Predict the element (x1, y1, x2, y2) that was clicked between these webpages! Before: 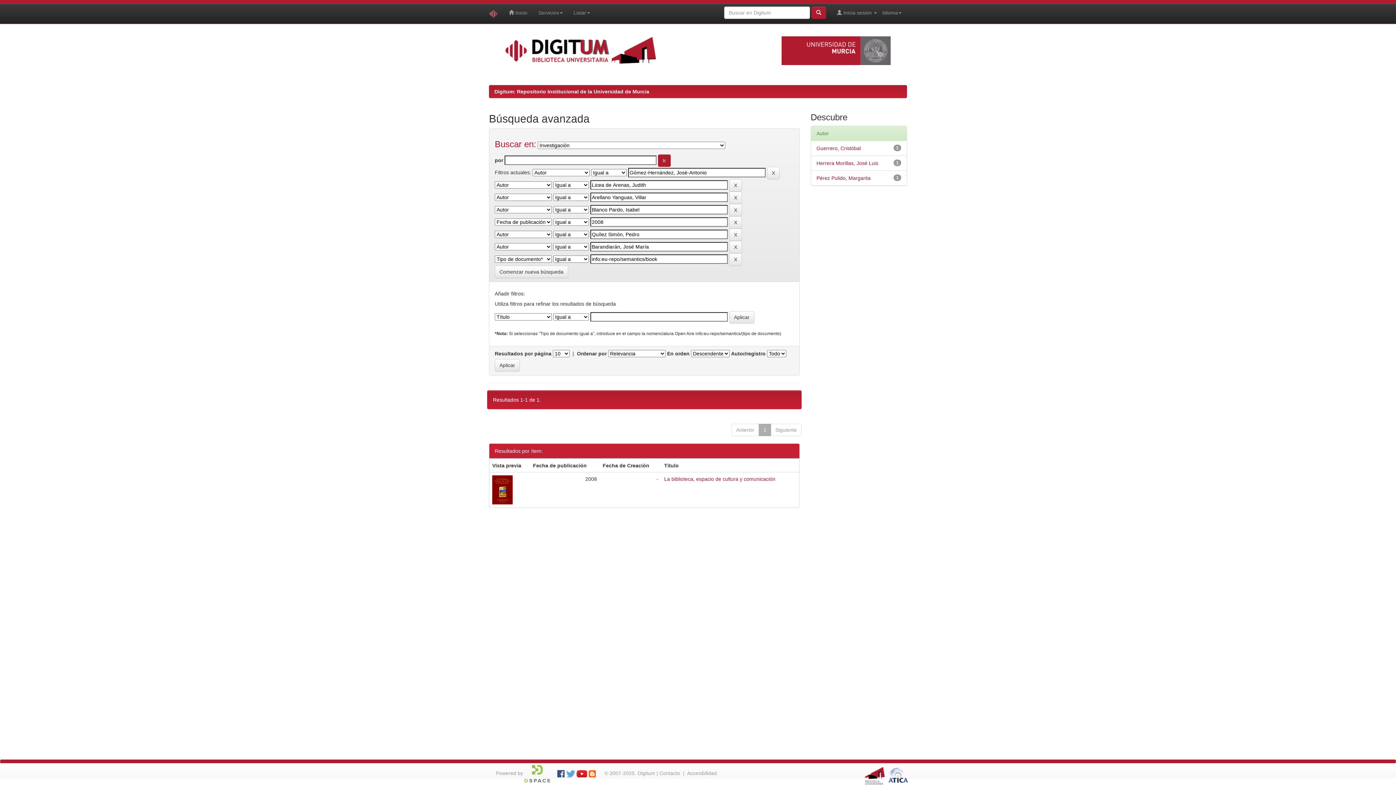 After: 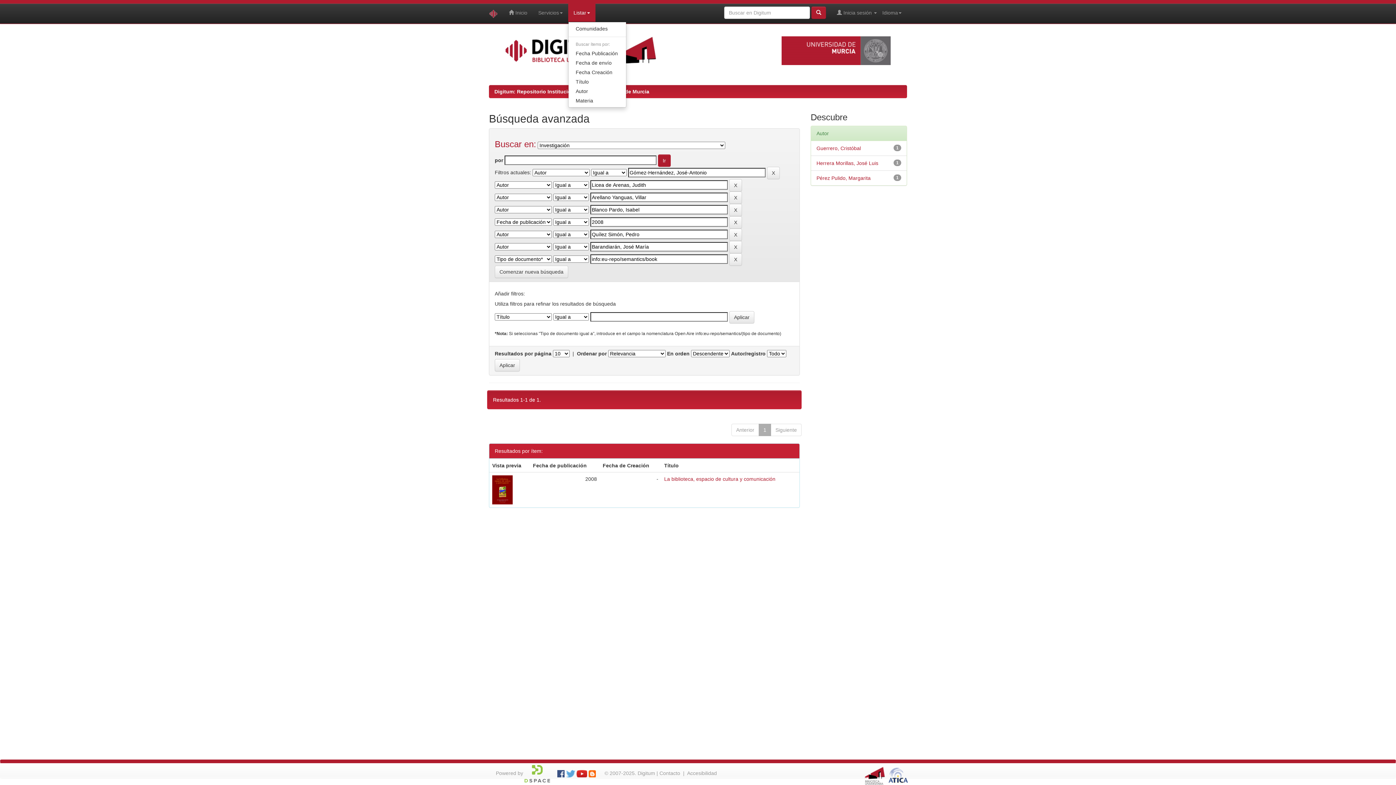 Action: label: Listar bbox: (568, 3, 595, 21)